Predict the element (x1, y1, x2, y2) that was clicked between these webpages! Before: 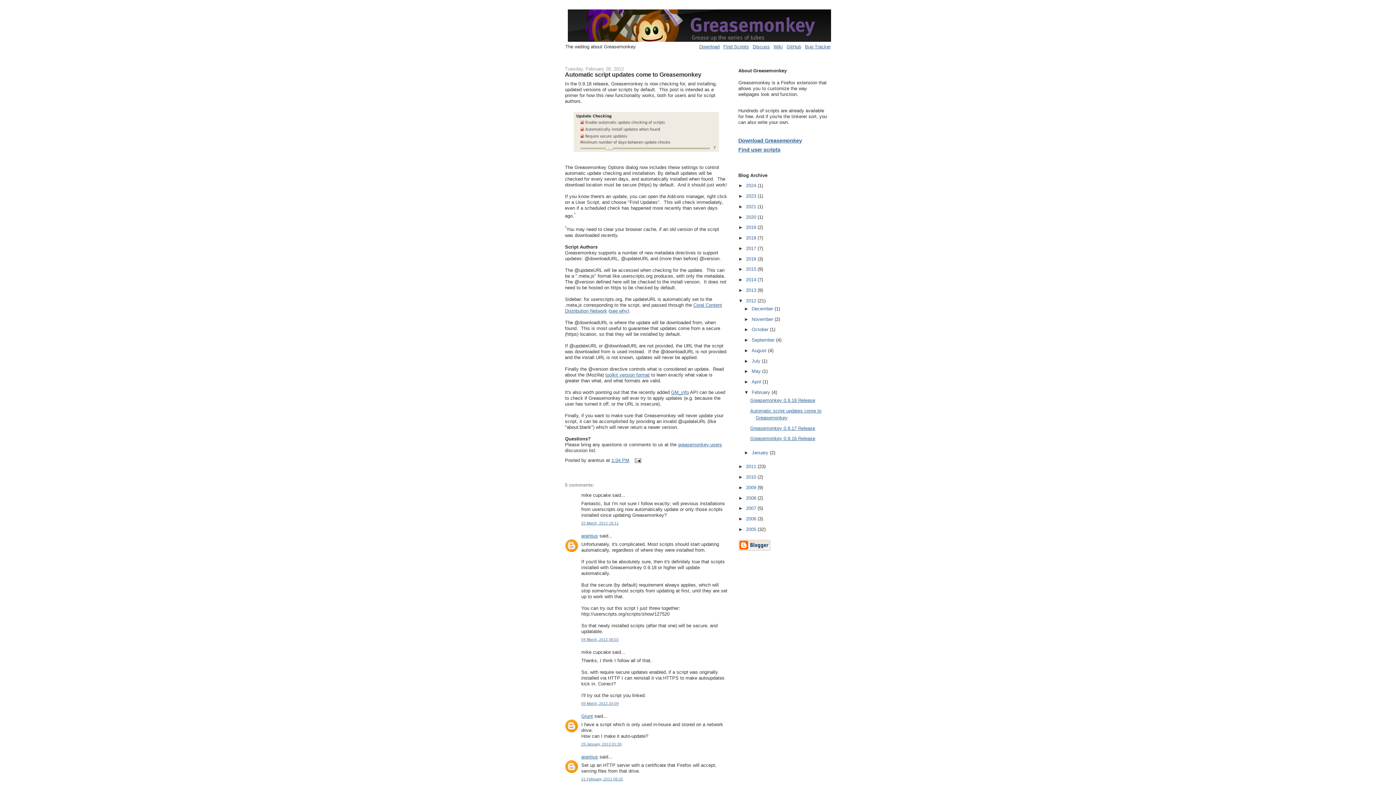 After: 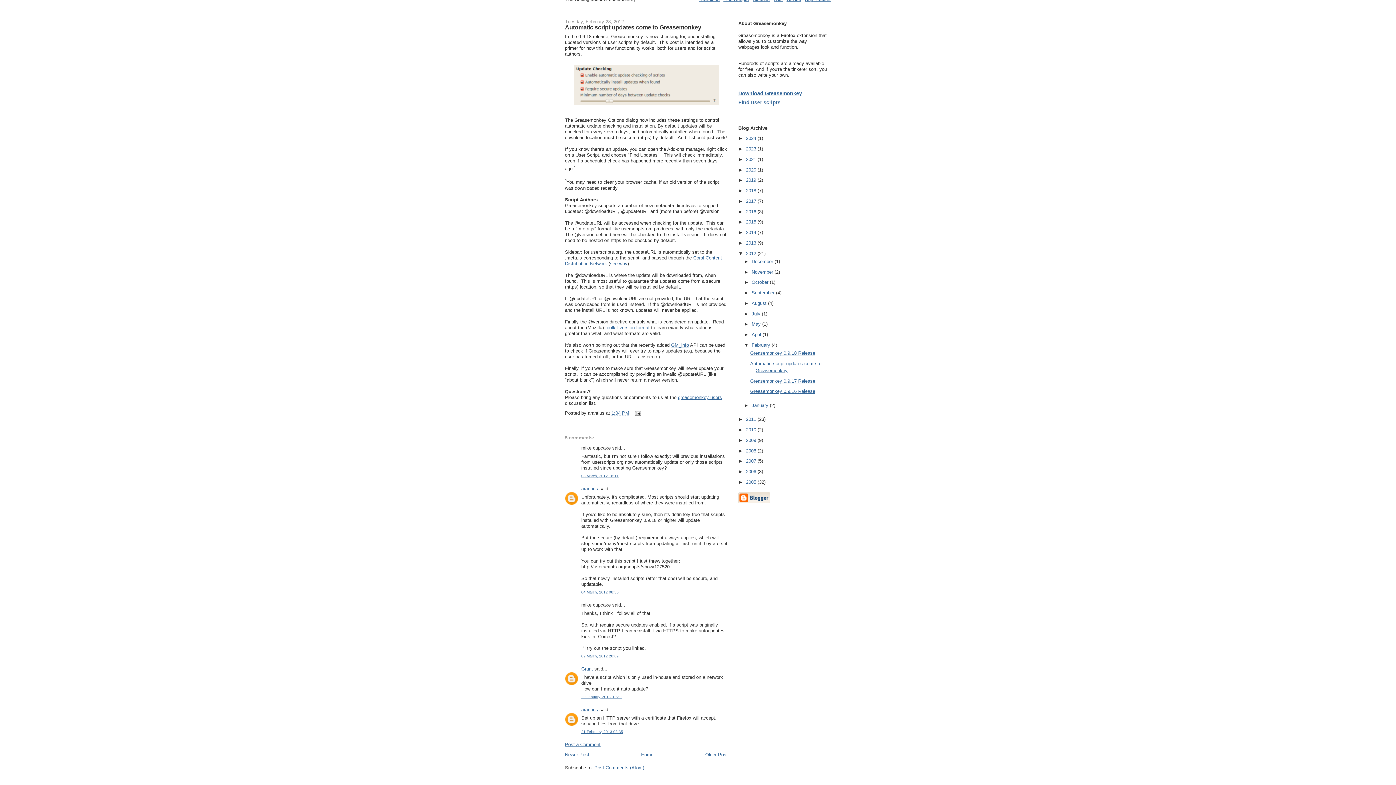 Action: label: 21 February, 2013 08:35 bbox: (581, 777, 623, 781)